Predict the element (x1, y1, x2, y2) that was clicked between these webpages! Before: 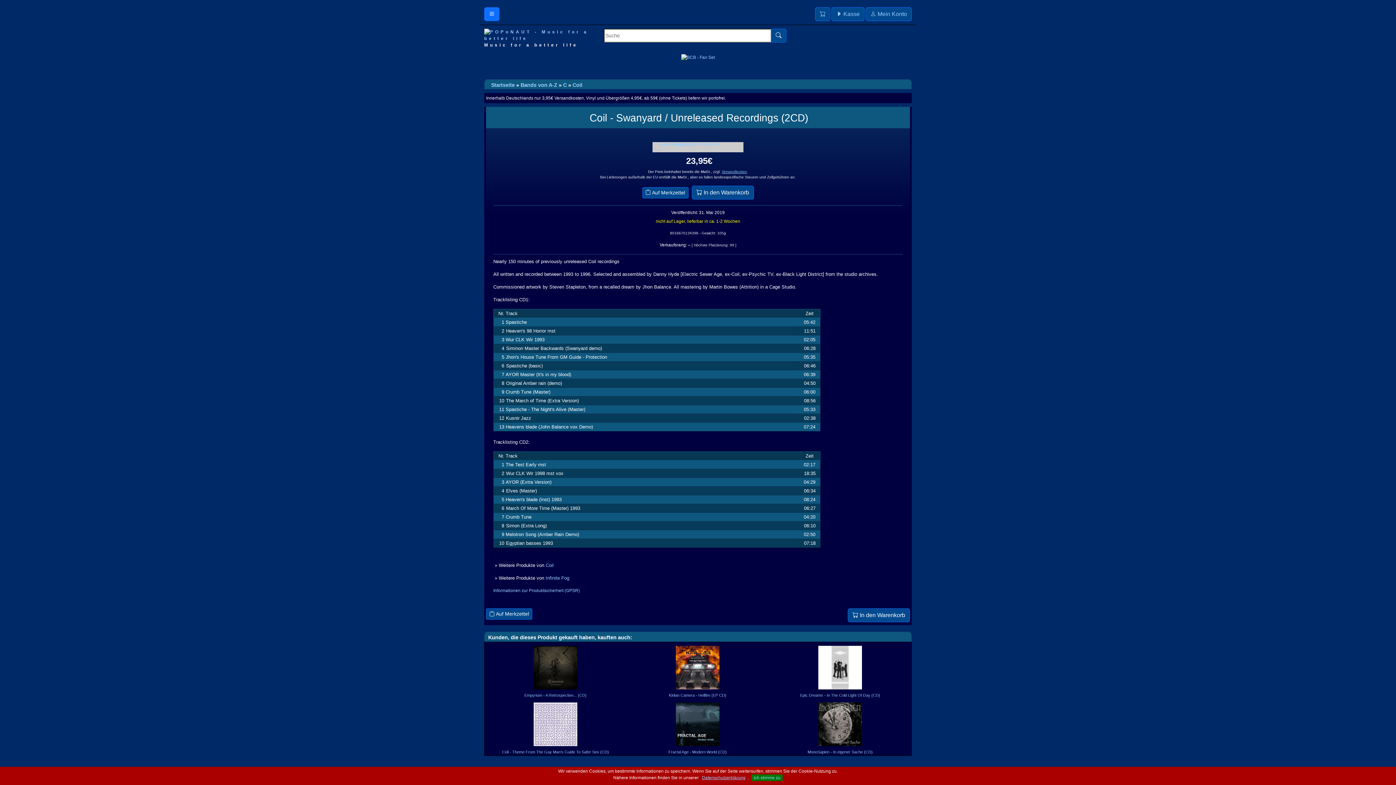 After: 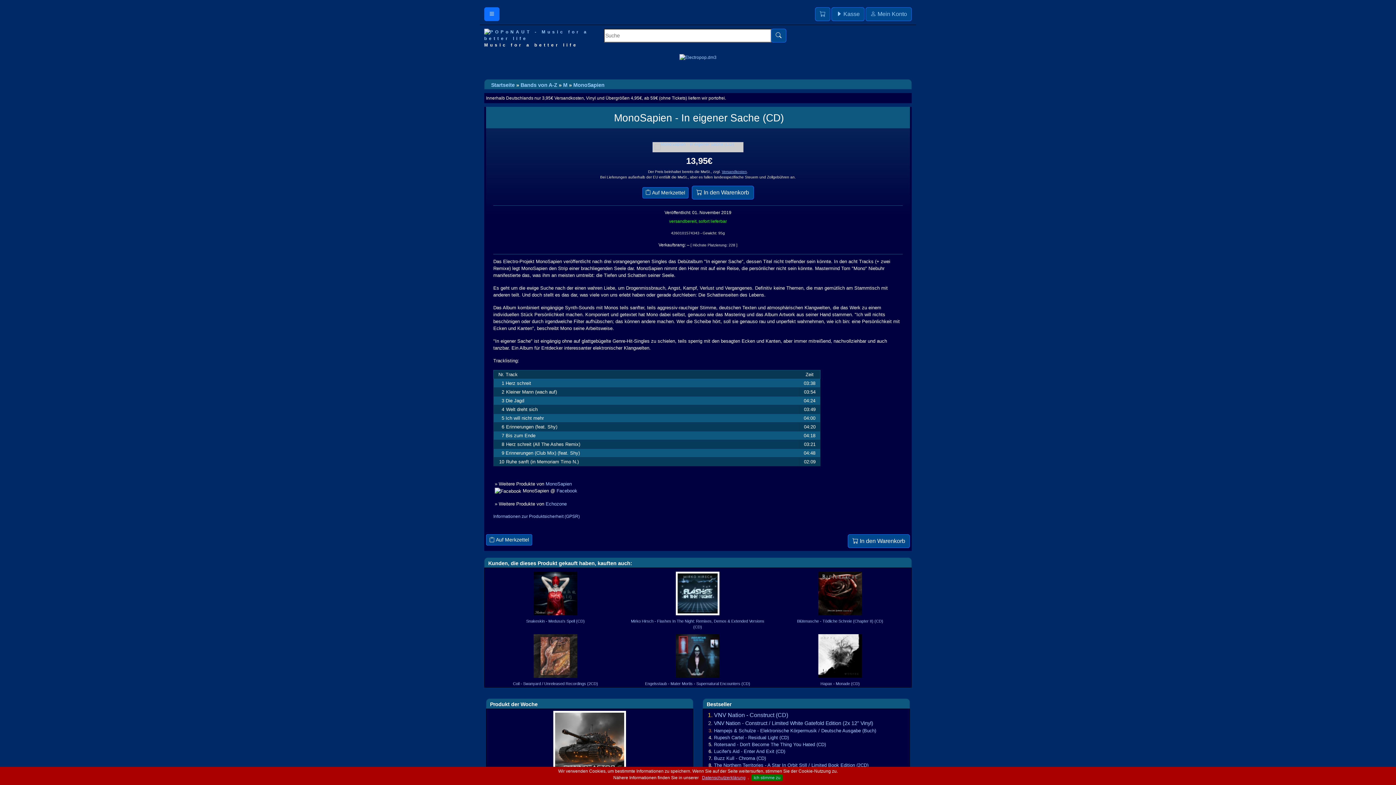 Action: bbox: (818, 722, 862, 726)